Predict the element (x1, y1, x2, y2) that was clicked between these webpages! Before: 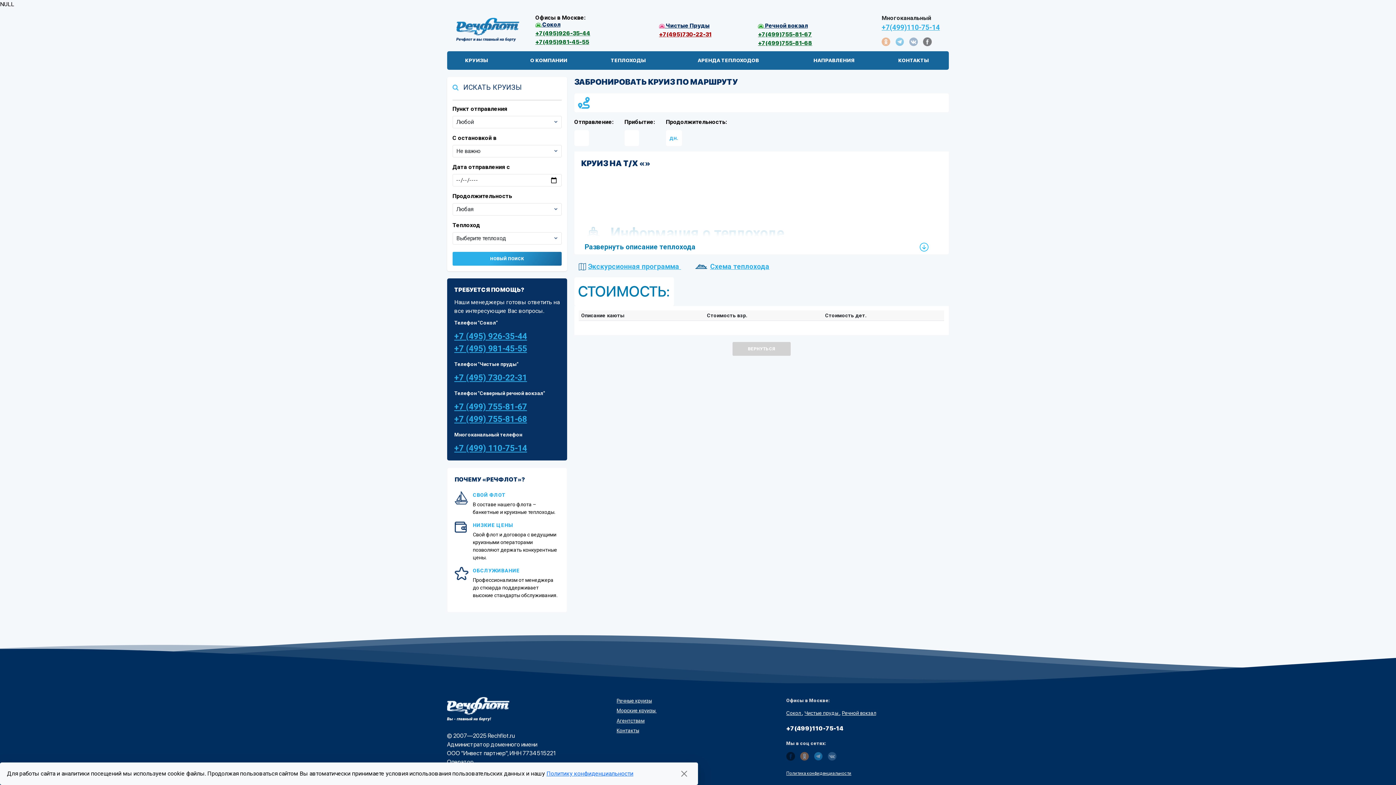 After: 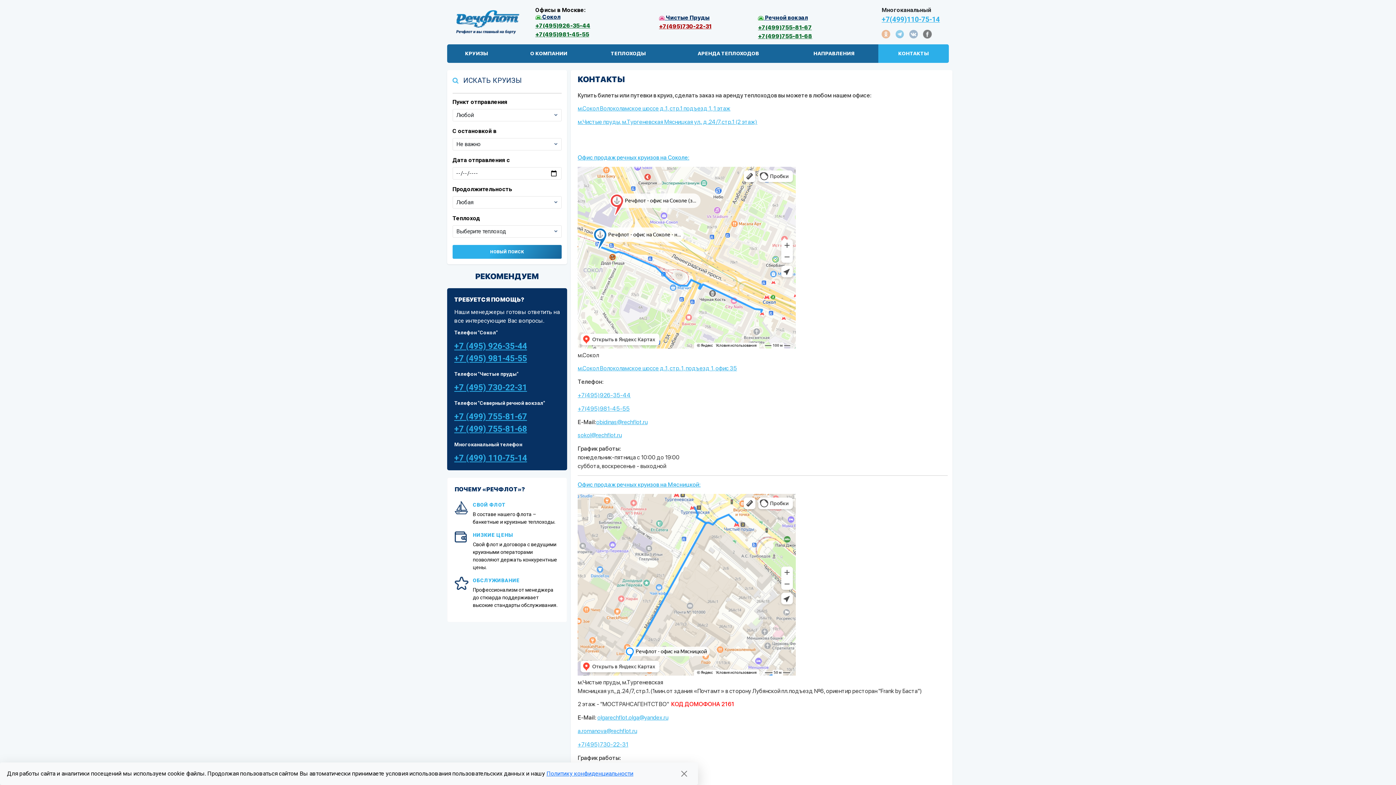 Action: label: КОНТАКТЫ bbox: (878, 51, 948, 69)